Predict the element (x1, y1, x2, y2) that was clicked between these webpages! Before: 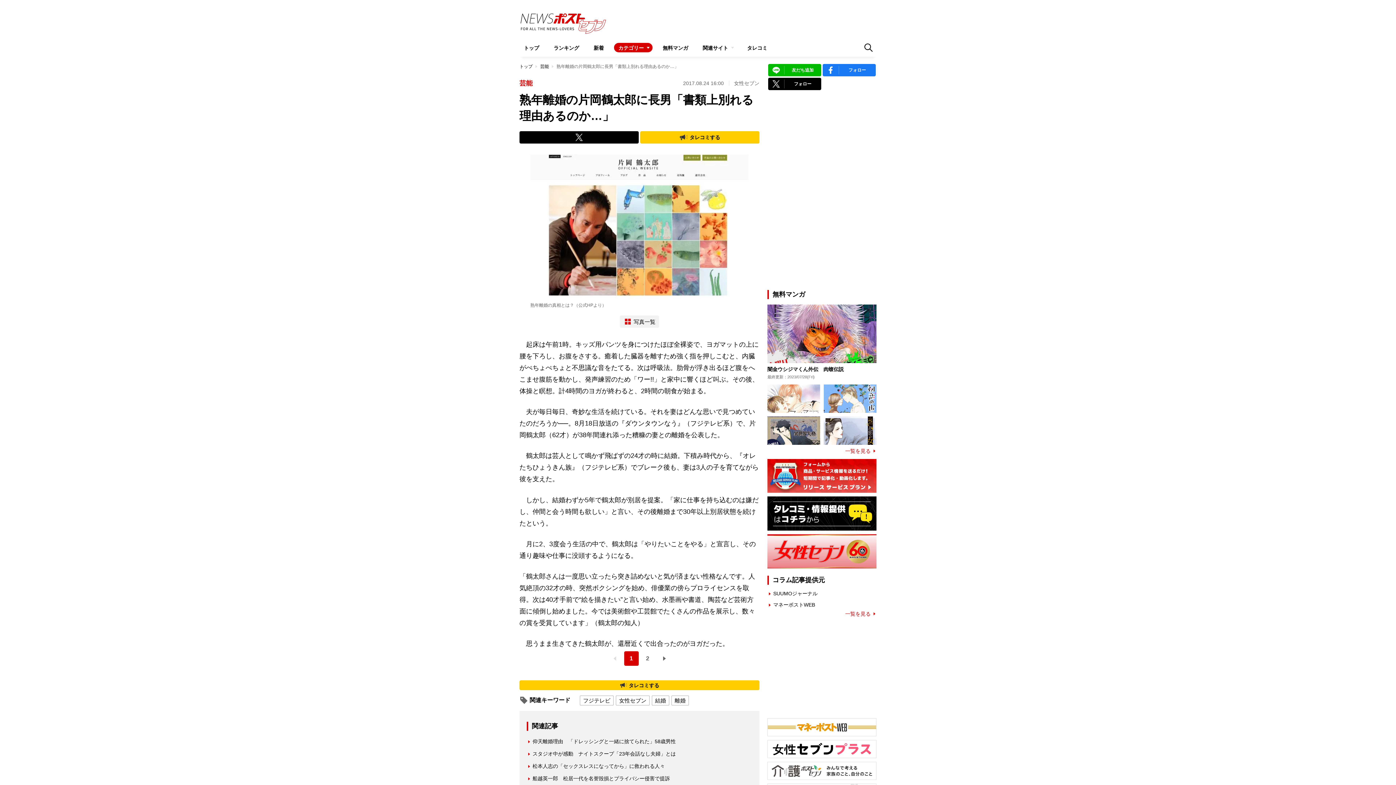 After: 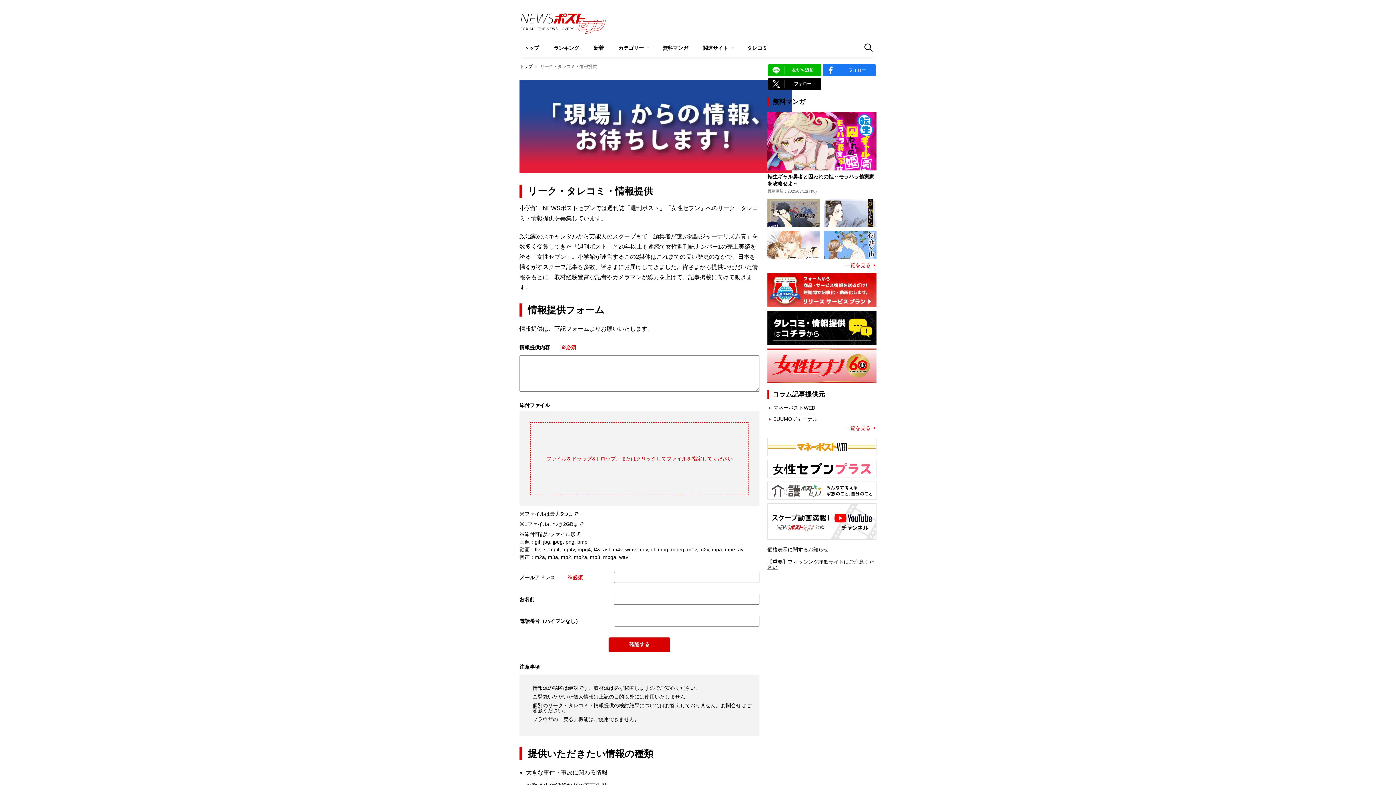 Action: bbox: (640, 131, 759, 143) label: タレコミする